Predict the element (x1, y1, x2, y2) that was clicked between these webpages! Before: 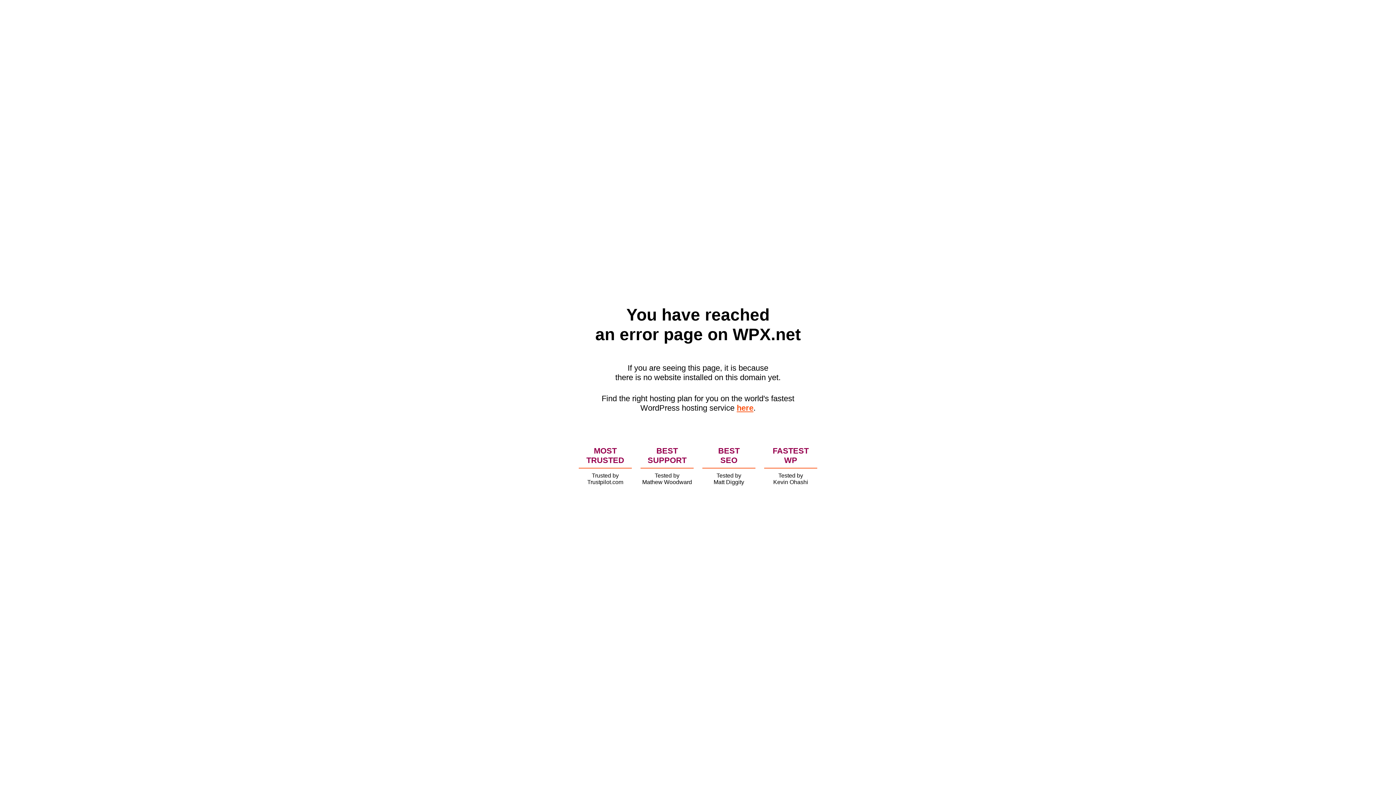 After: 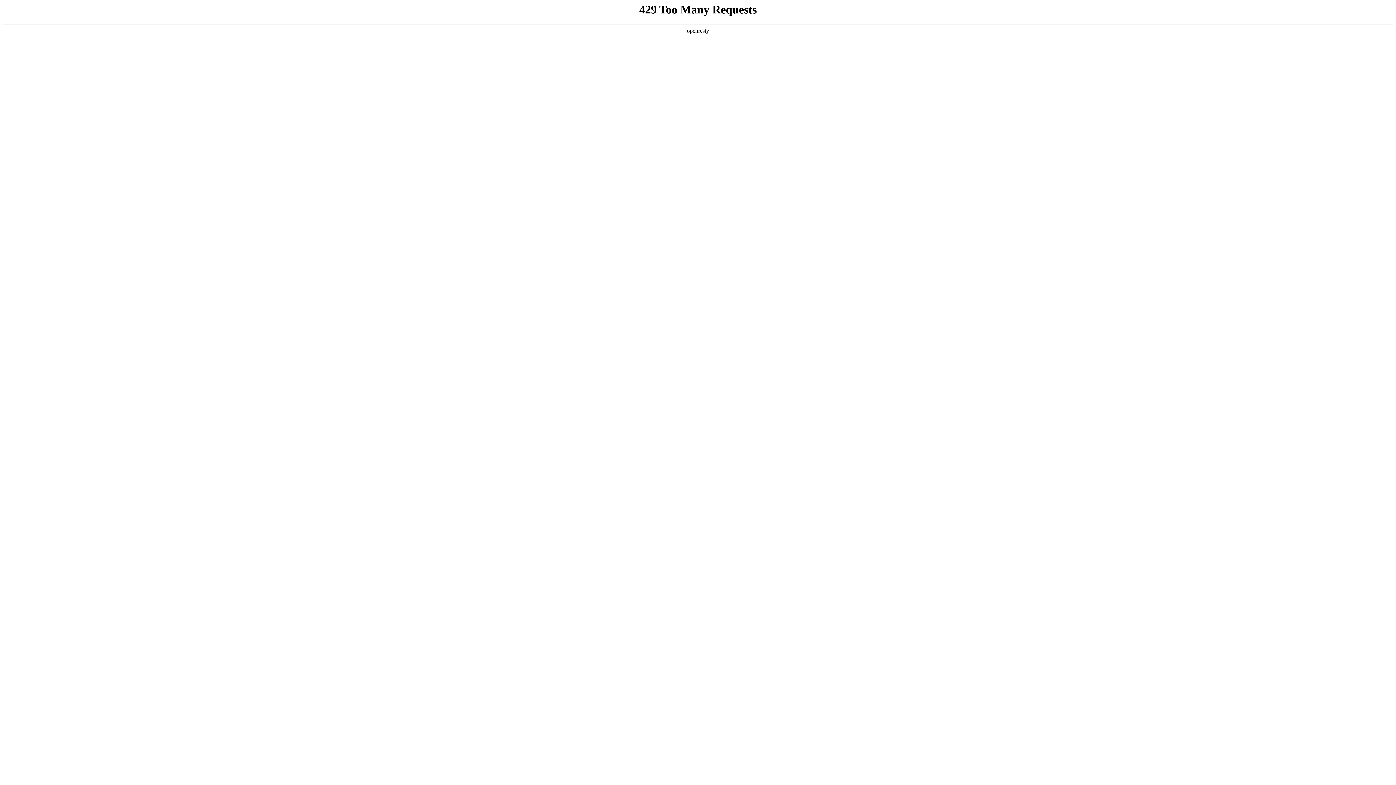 Action: bbox: (736, 403, 753, 412) label: here